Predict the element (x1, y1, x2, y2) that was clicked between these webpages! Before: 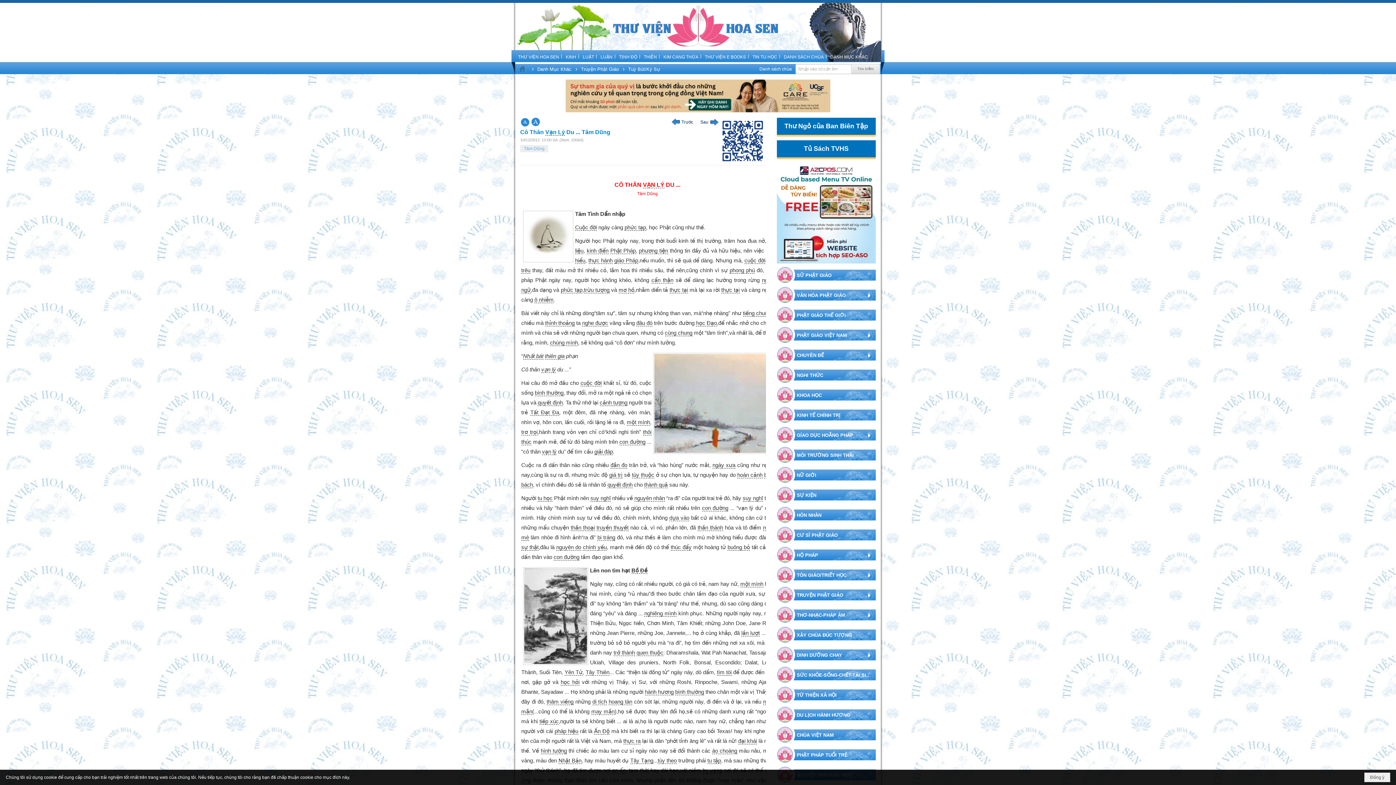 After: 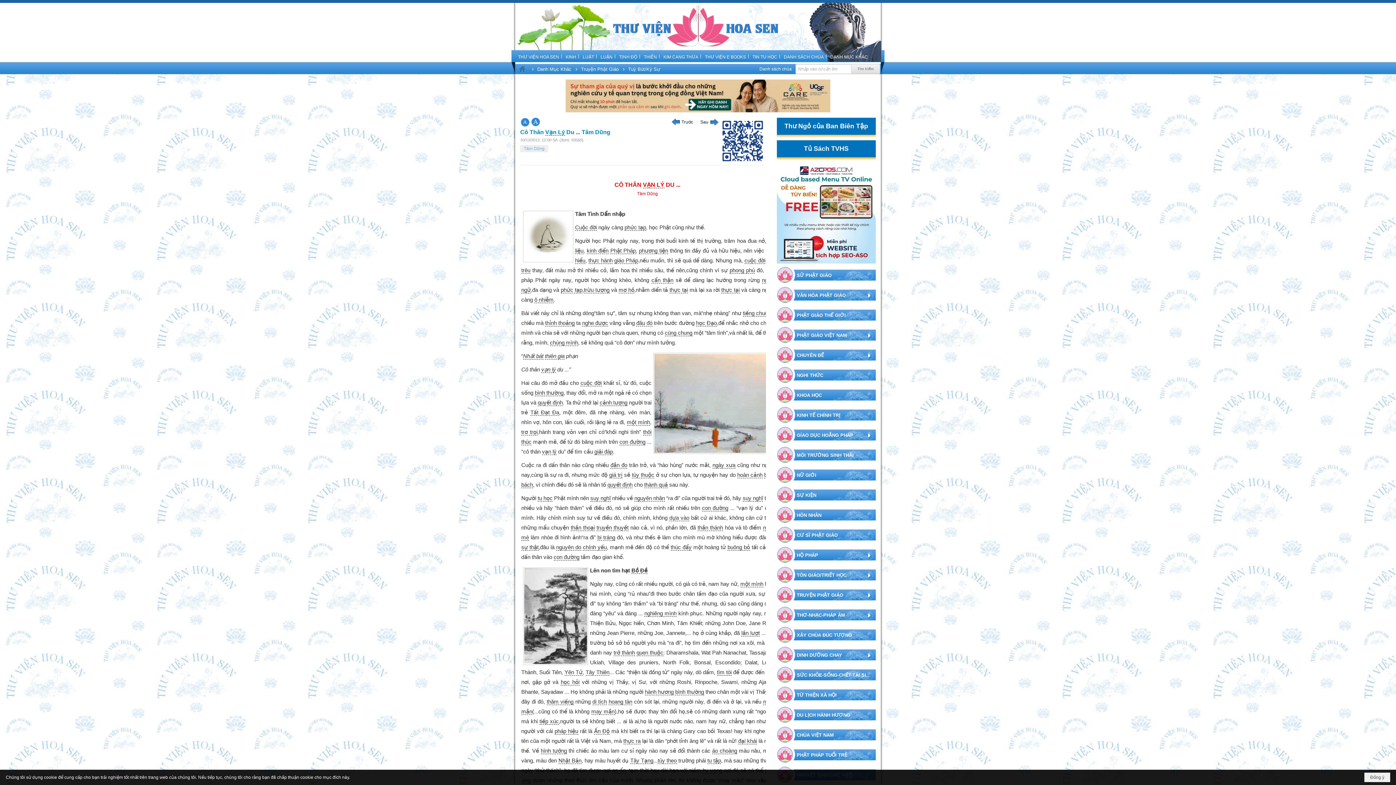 Action: bbox: (520, 117, 529, 126)